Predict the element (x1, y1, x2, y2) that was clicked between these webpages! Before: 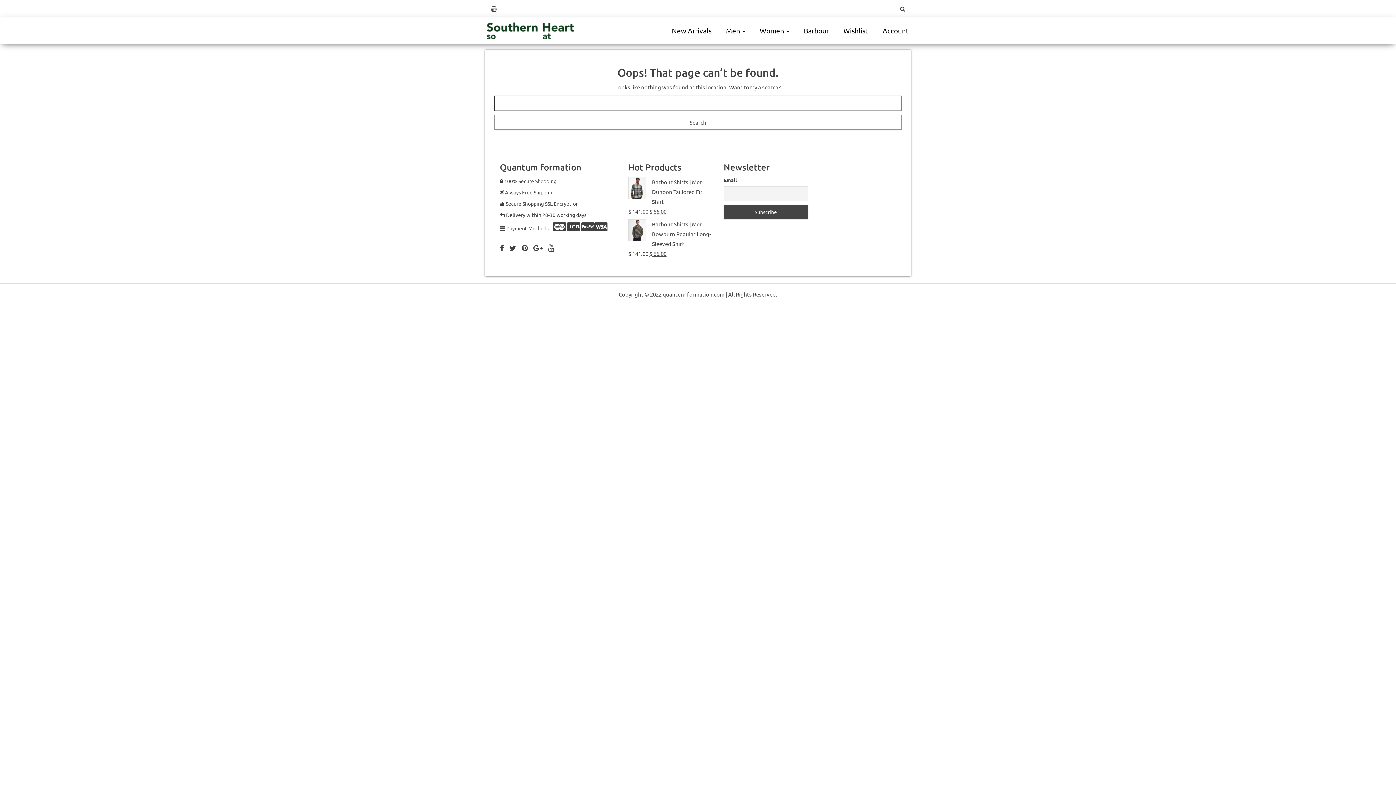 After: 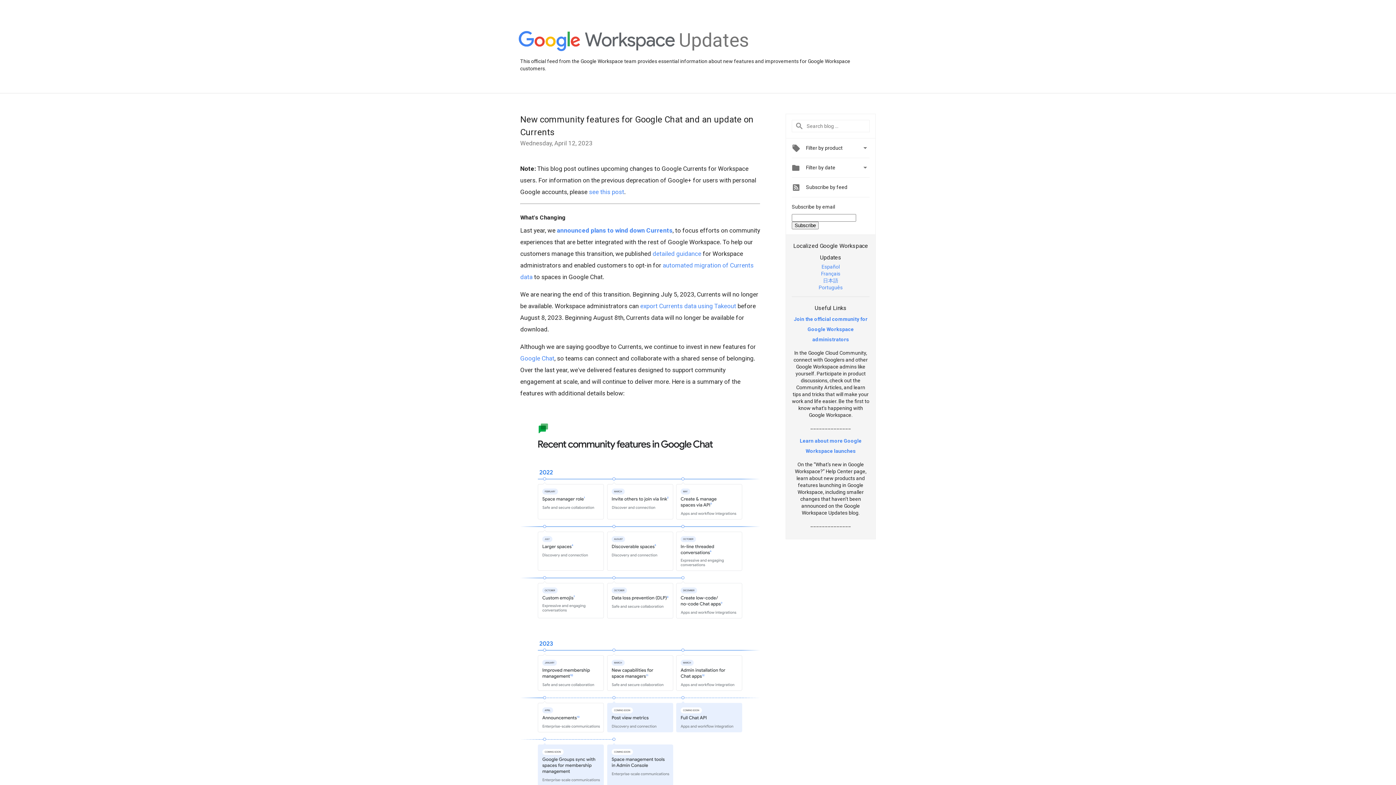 Action: bbox: (533, 243, 542, 252)